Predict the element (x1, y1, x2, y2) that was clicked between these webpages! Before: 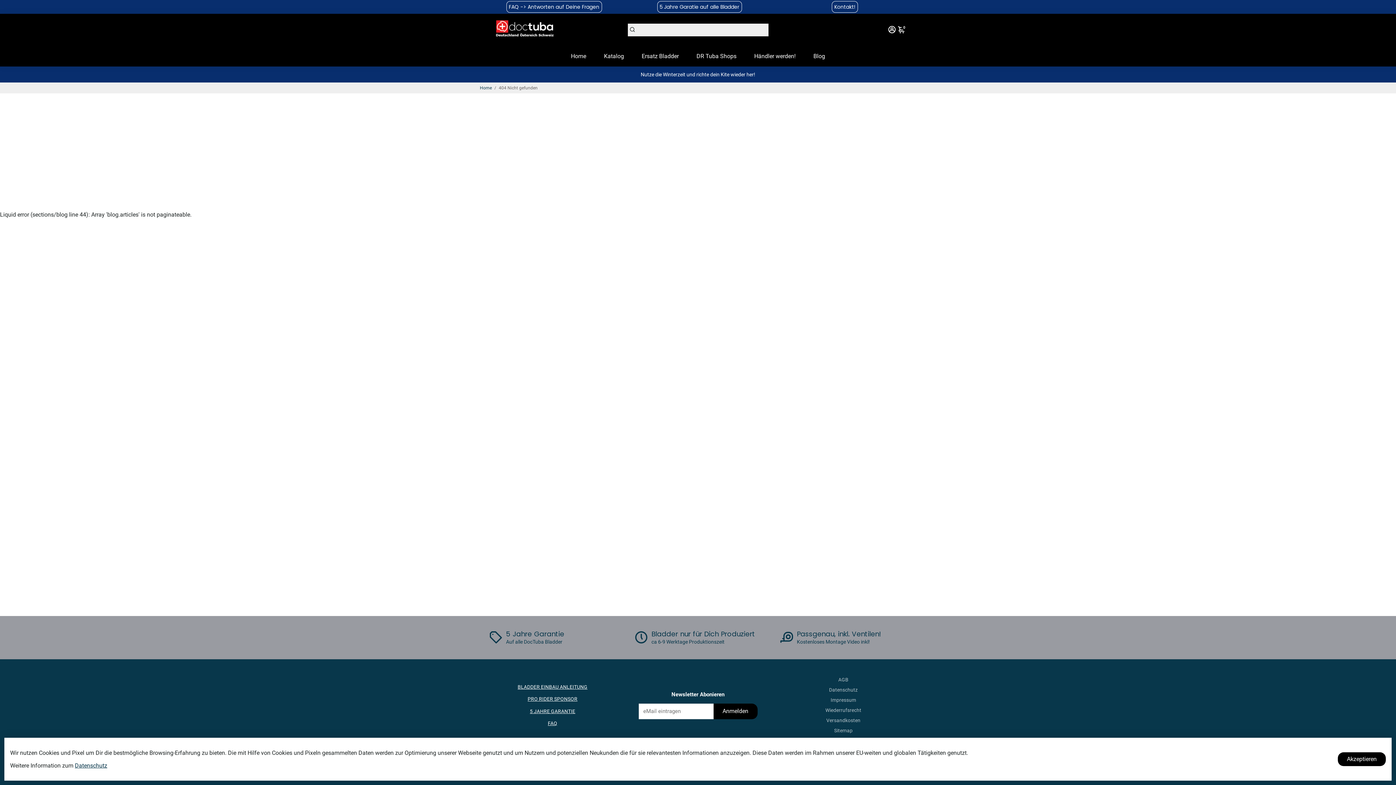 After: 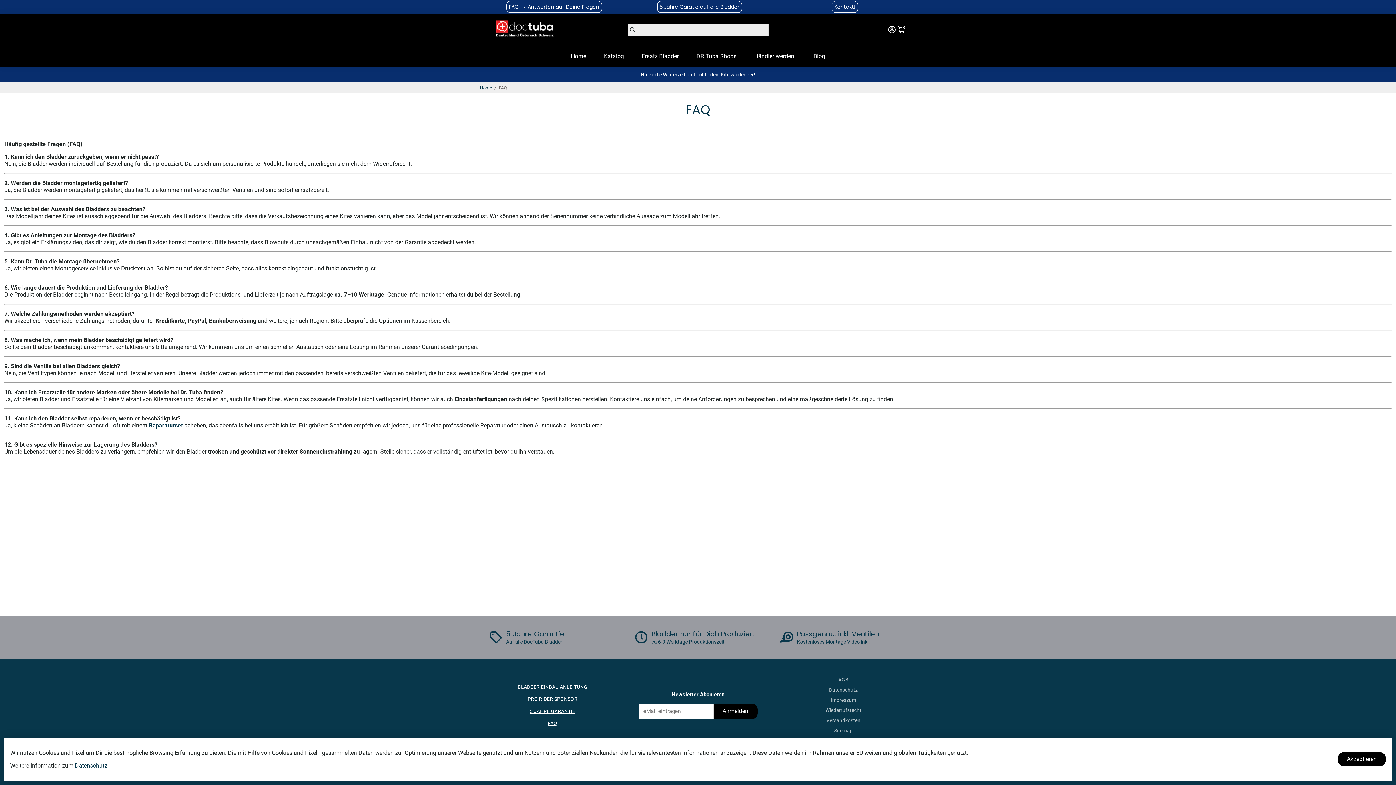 Action: label: FAQ bbox: (548, 720, 557, 726)